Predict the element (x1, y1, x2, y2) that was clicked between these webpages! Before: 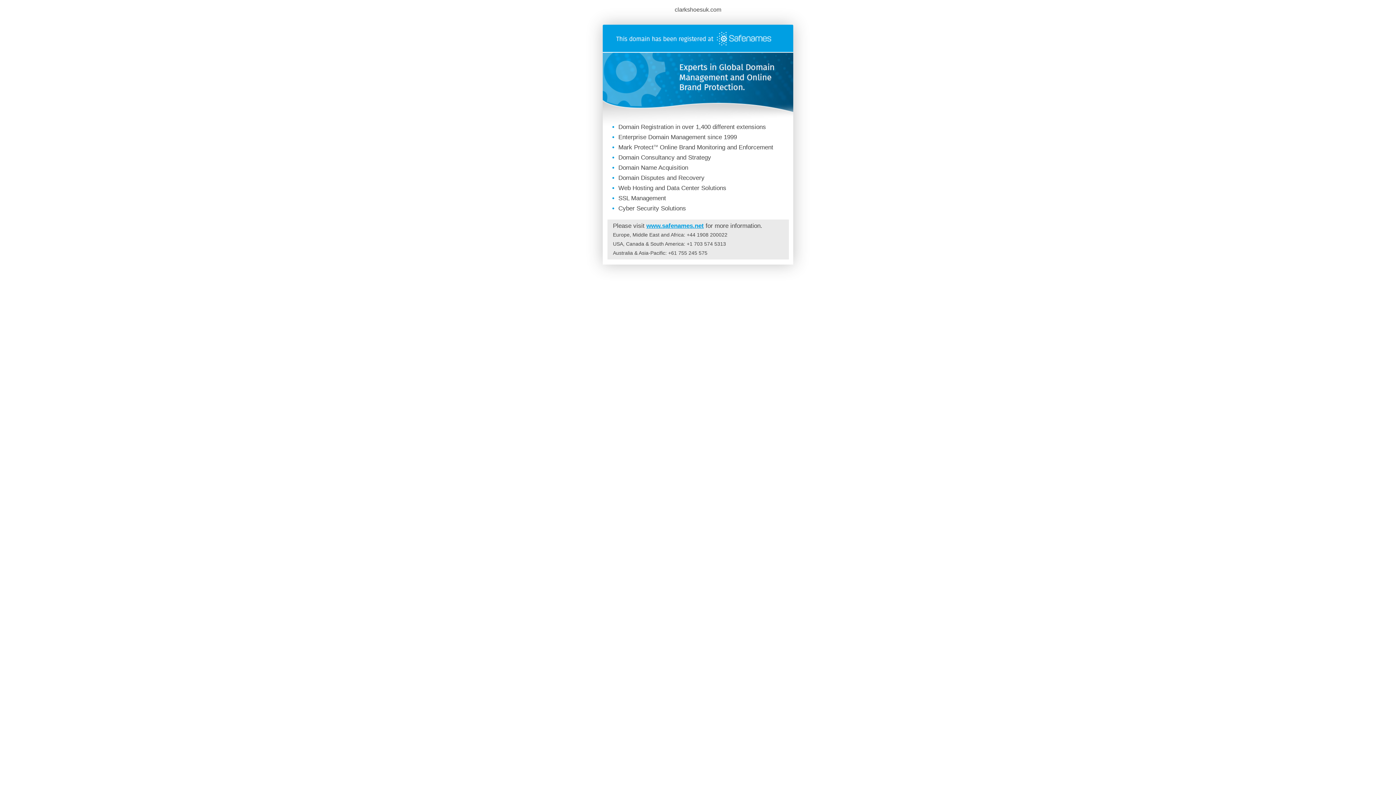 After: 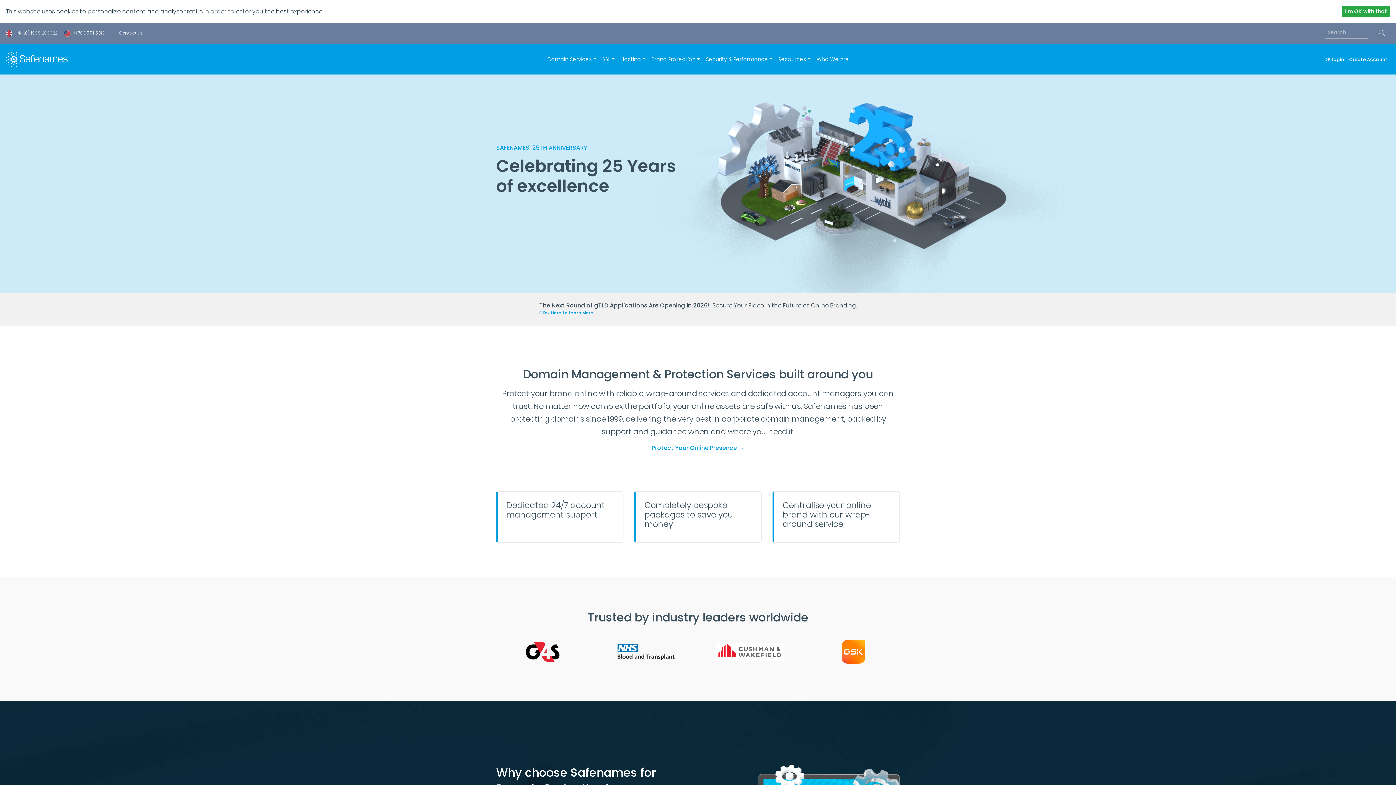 Action: bbox: (646, 222, 704, 229) label: www.safenames.net